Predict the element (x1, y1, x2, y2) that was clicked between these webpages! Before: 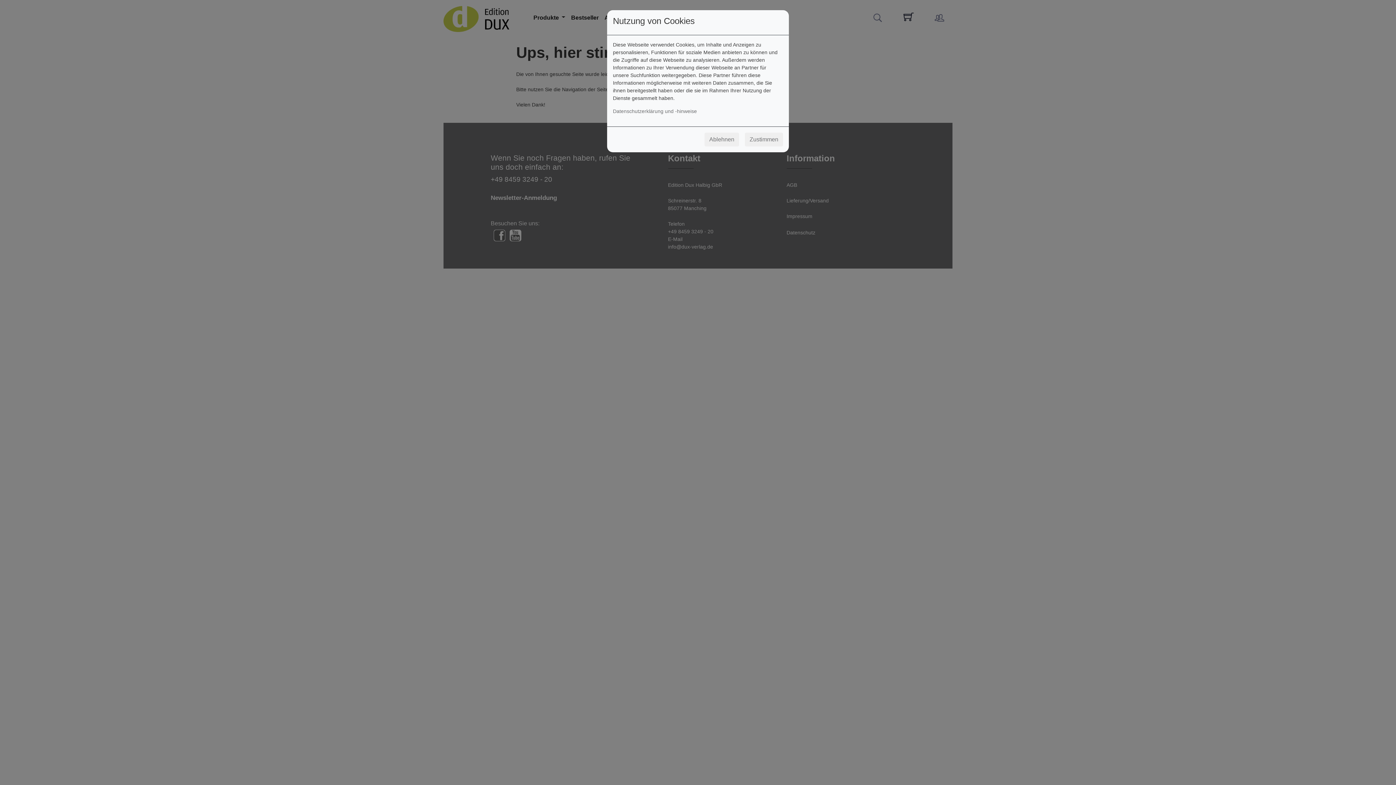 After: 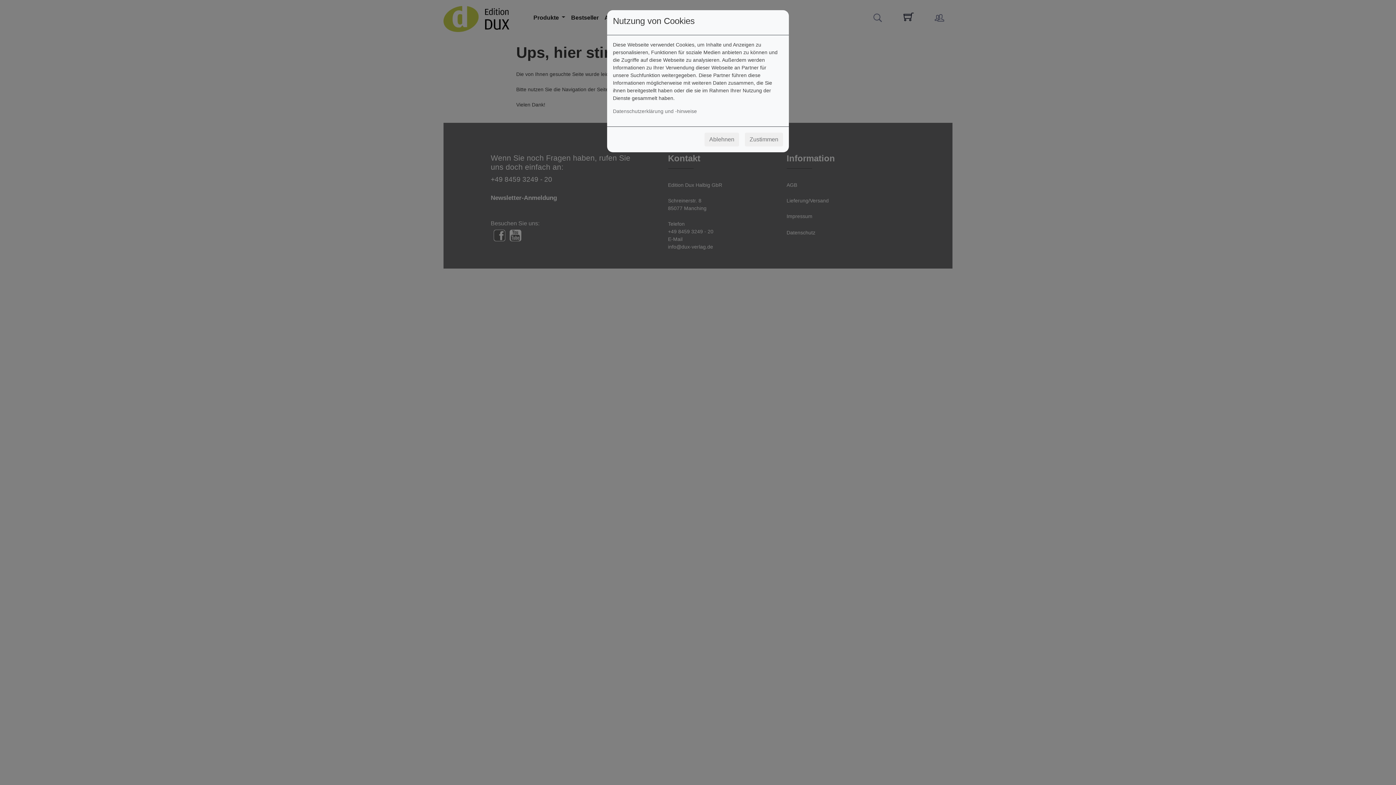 Action: bbox: (745, 132, 783, 146) label: Zustimmen